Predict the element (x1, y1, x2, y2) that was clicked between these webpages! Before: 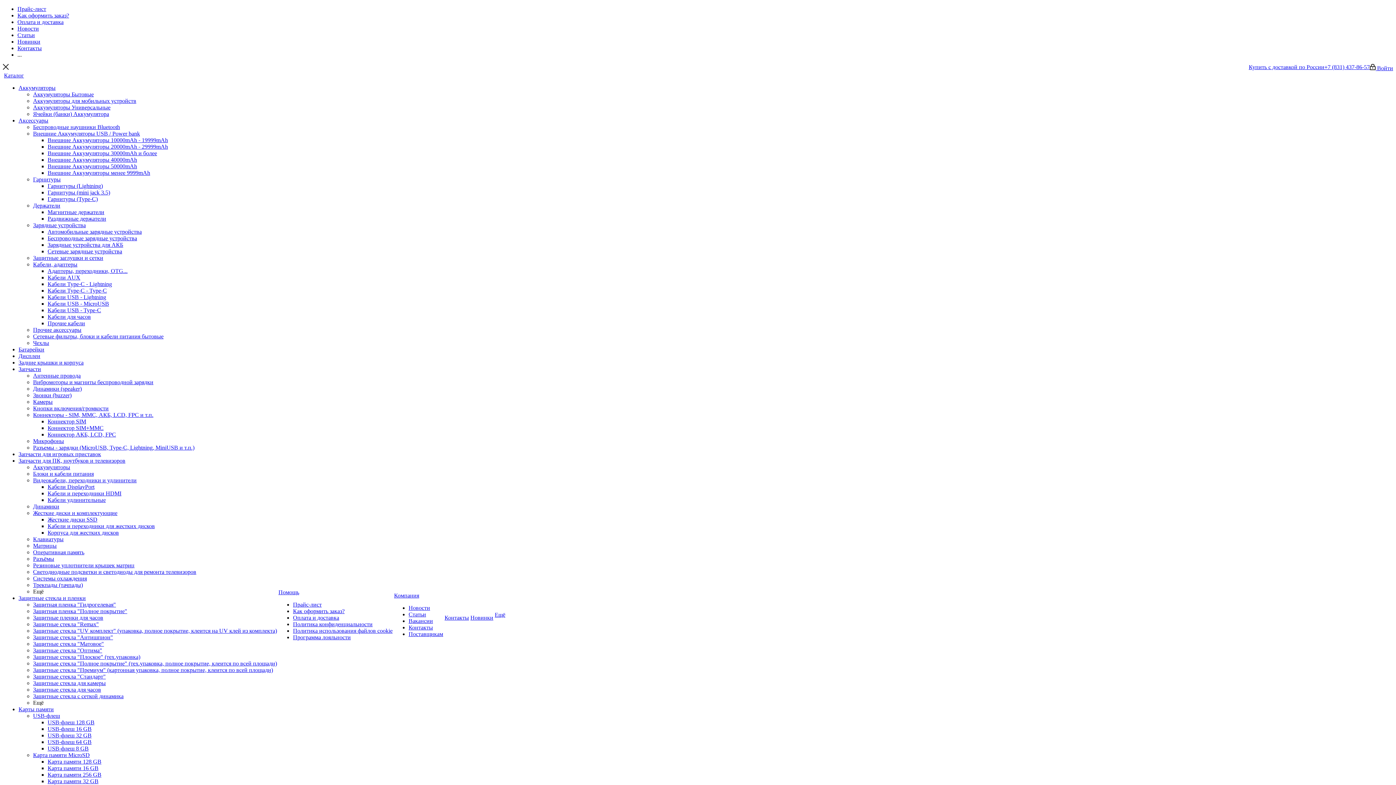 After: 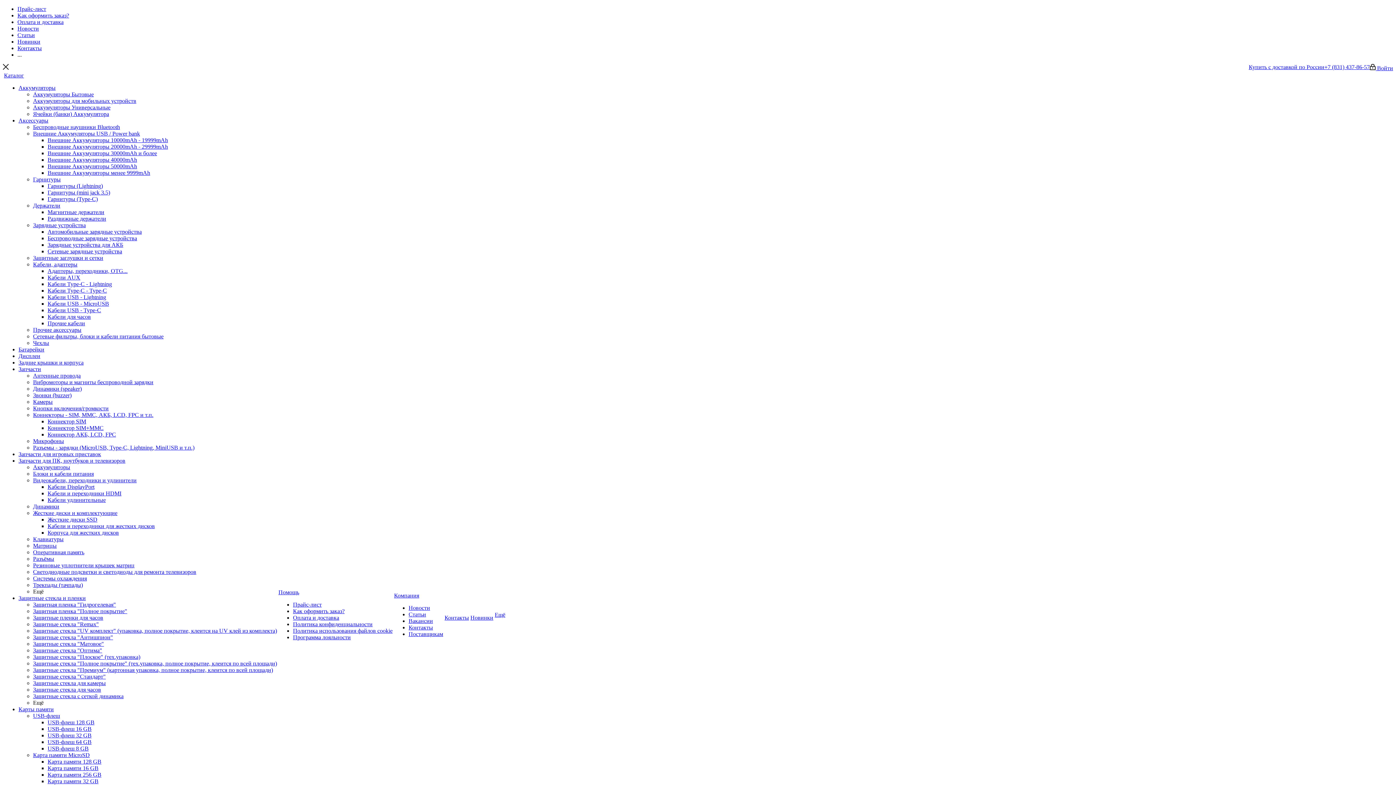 Action: label: Контакты bbox: (17, 45, 41, 51)